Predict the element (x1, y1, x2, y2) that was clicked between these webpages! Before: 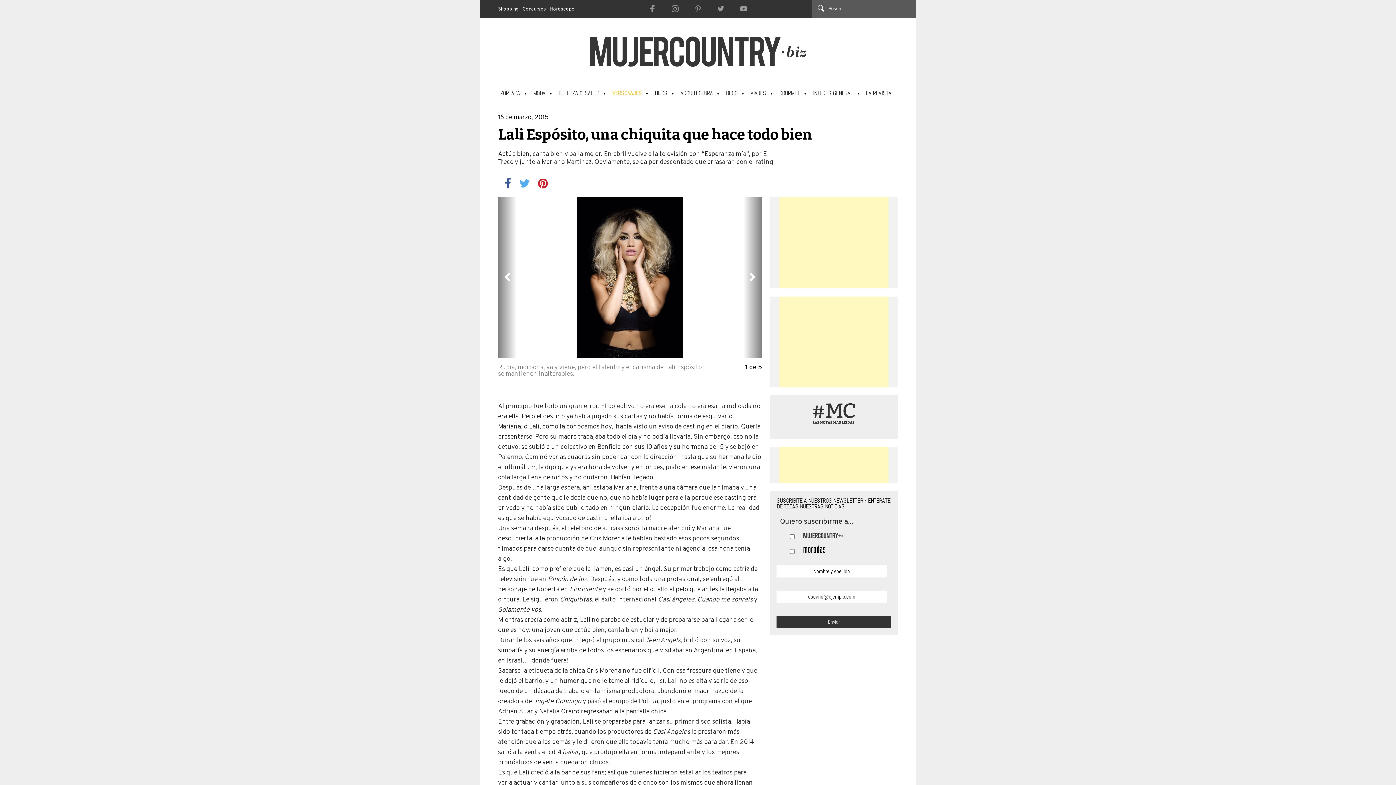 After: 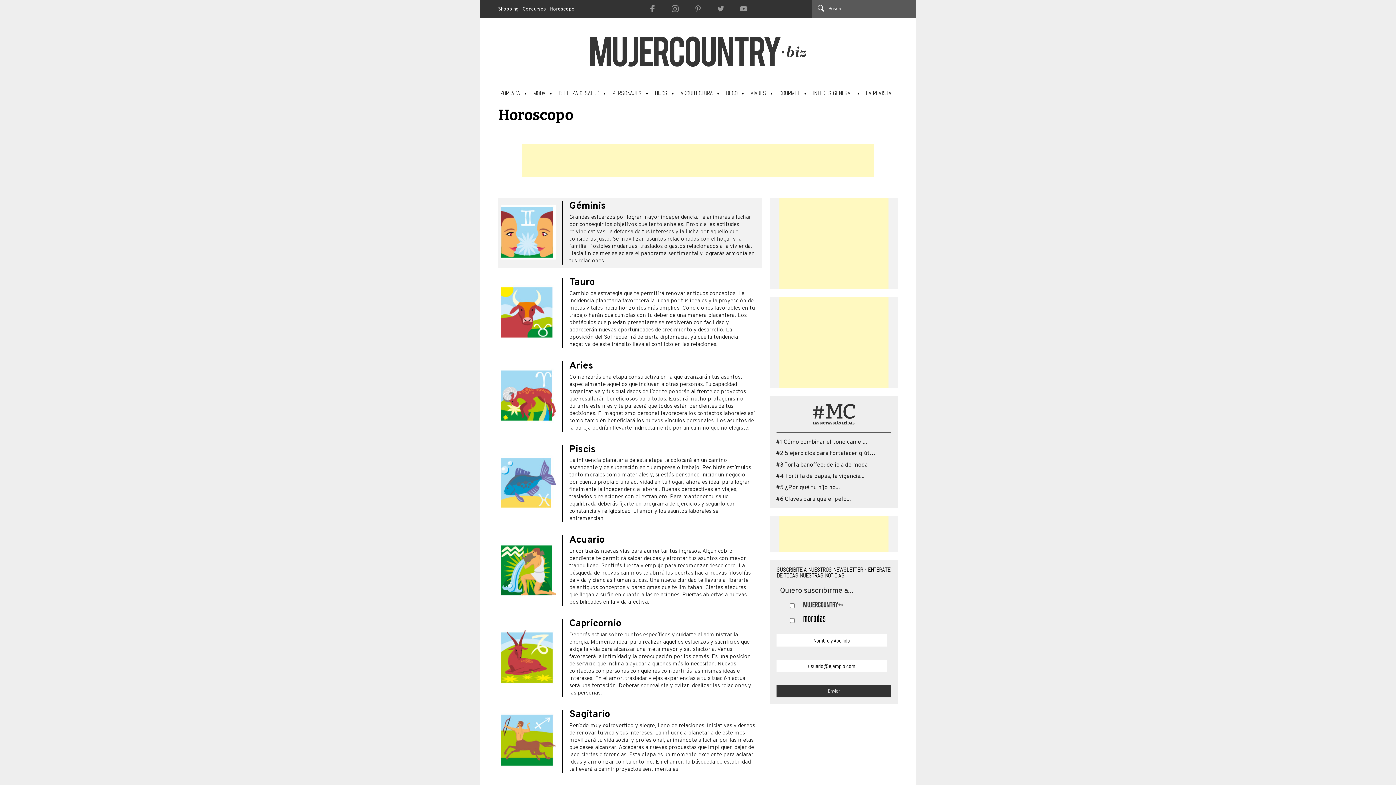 Action: label: Horoscopo bbox: (550, 6, 574, 12)